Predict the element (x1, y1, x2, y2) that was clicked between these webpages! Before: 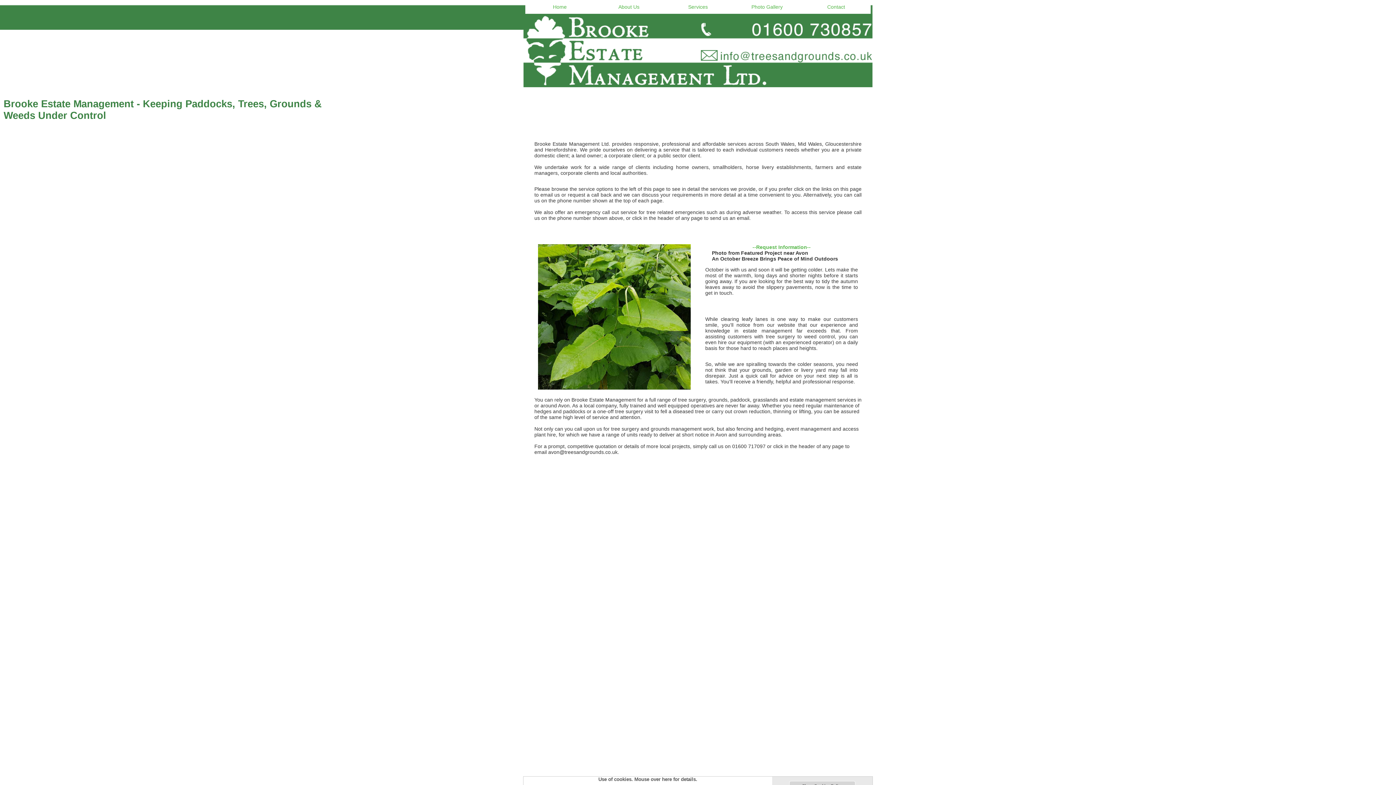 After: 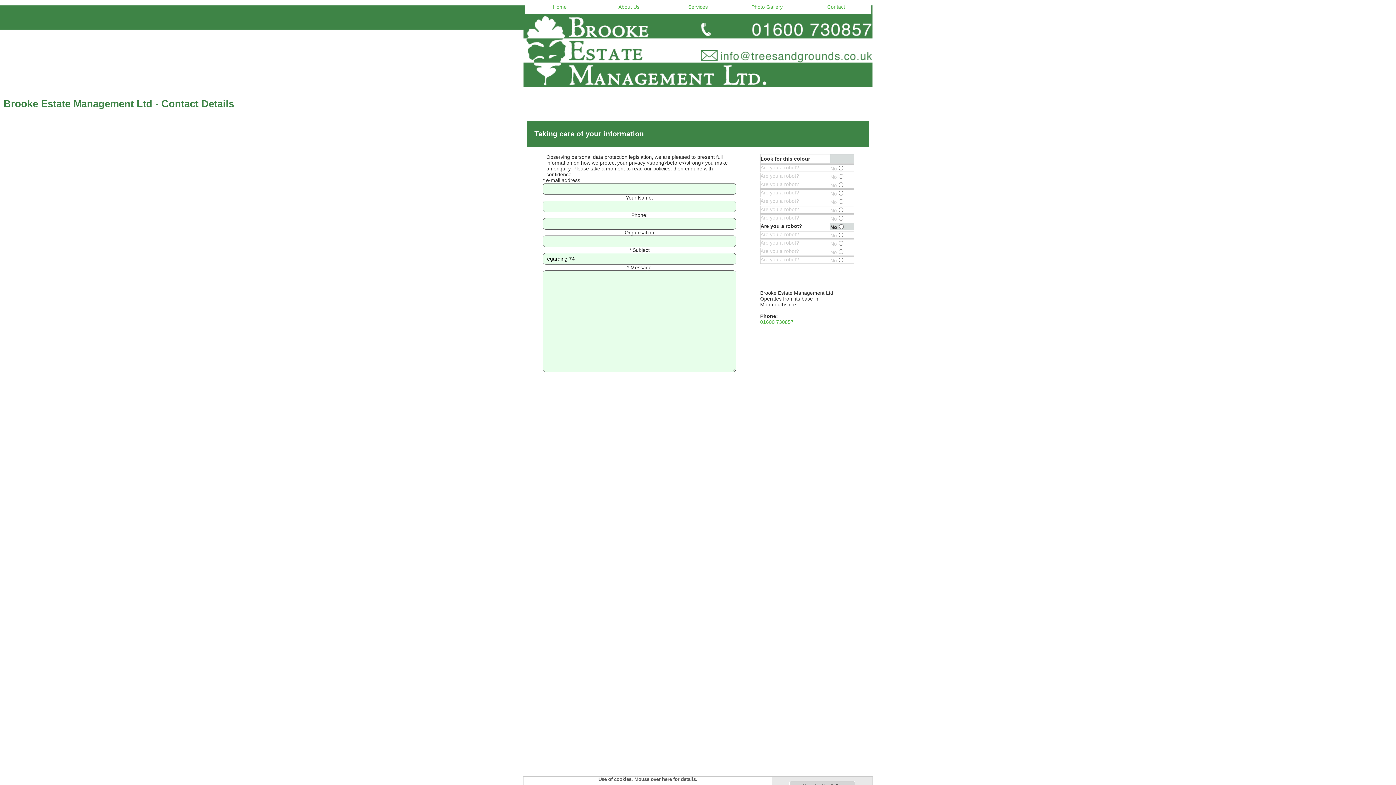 Action: bbox: (523, 13, 872, 87)